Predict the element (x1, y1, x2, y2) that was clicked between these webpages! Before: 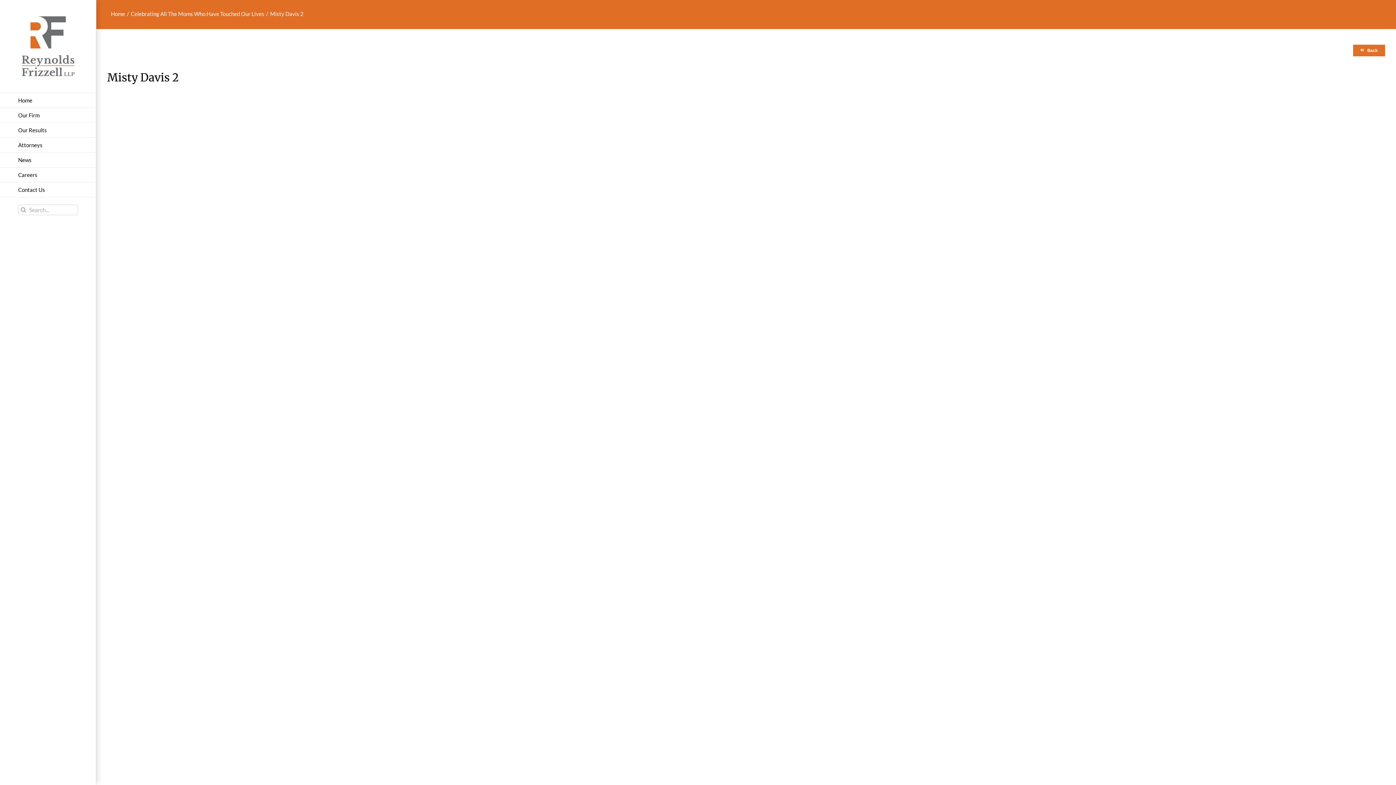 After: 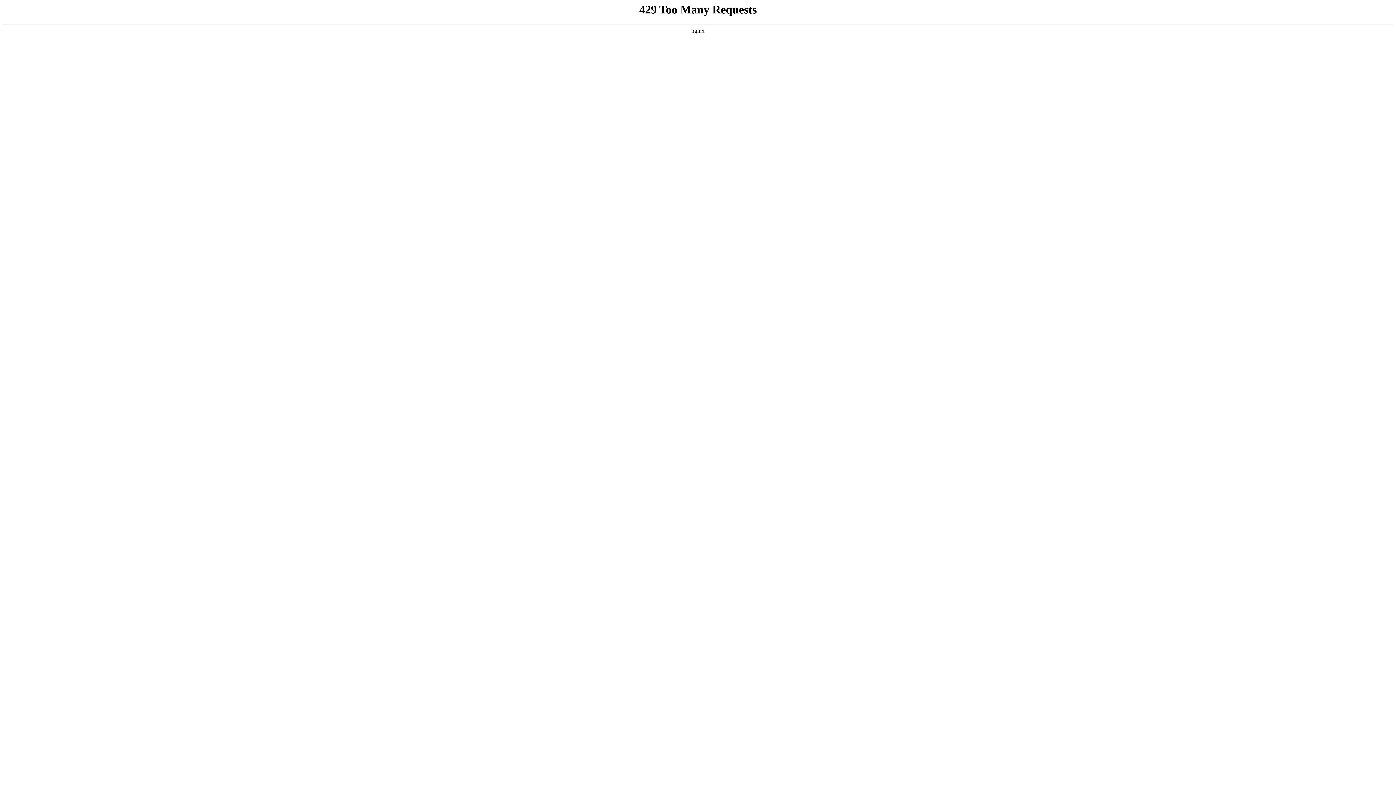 Action: bbox: (0, 167, 96, 182) label: Careers